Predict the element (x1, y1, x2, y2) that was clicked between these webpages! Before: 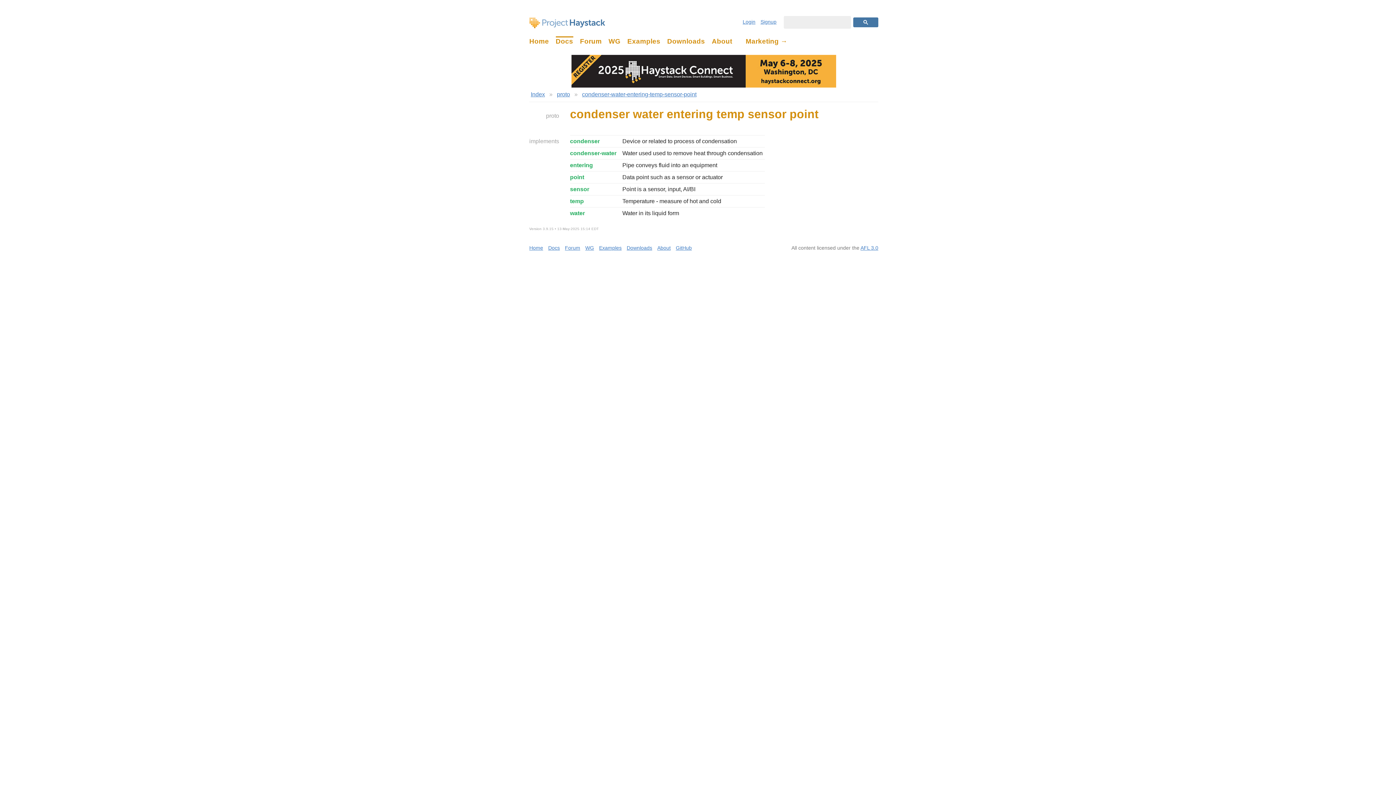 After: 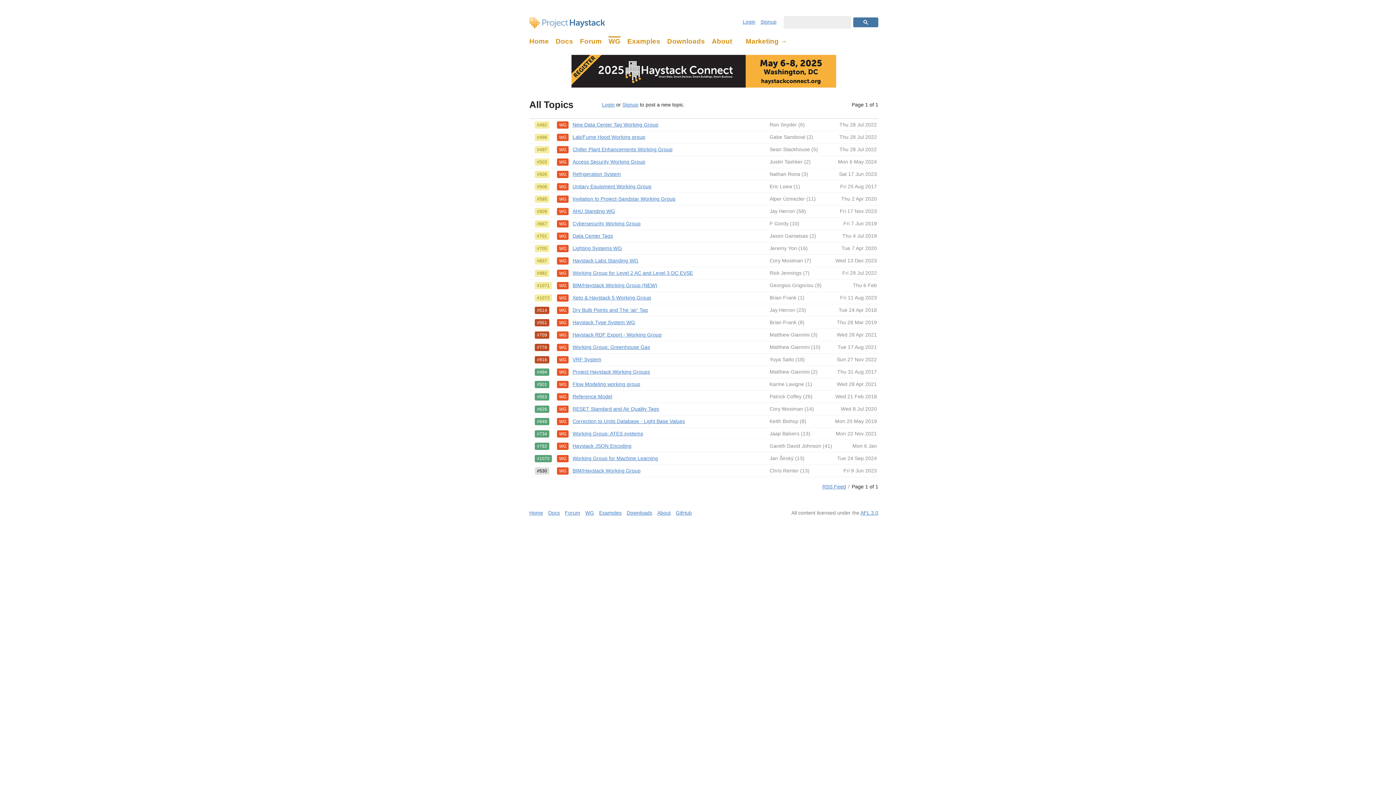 Action: bbox: (608, 37, 620, 45) label: WG